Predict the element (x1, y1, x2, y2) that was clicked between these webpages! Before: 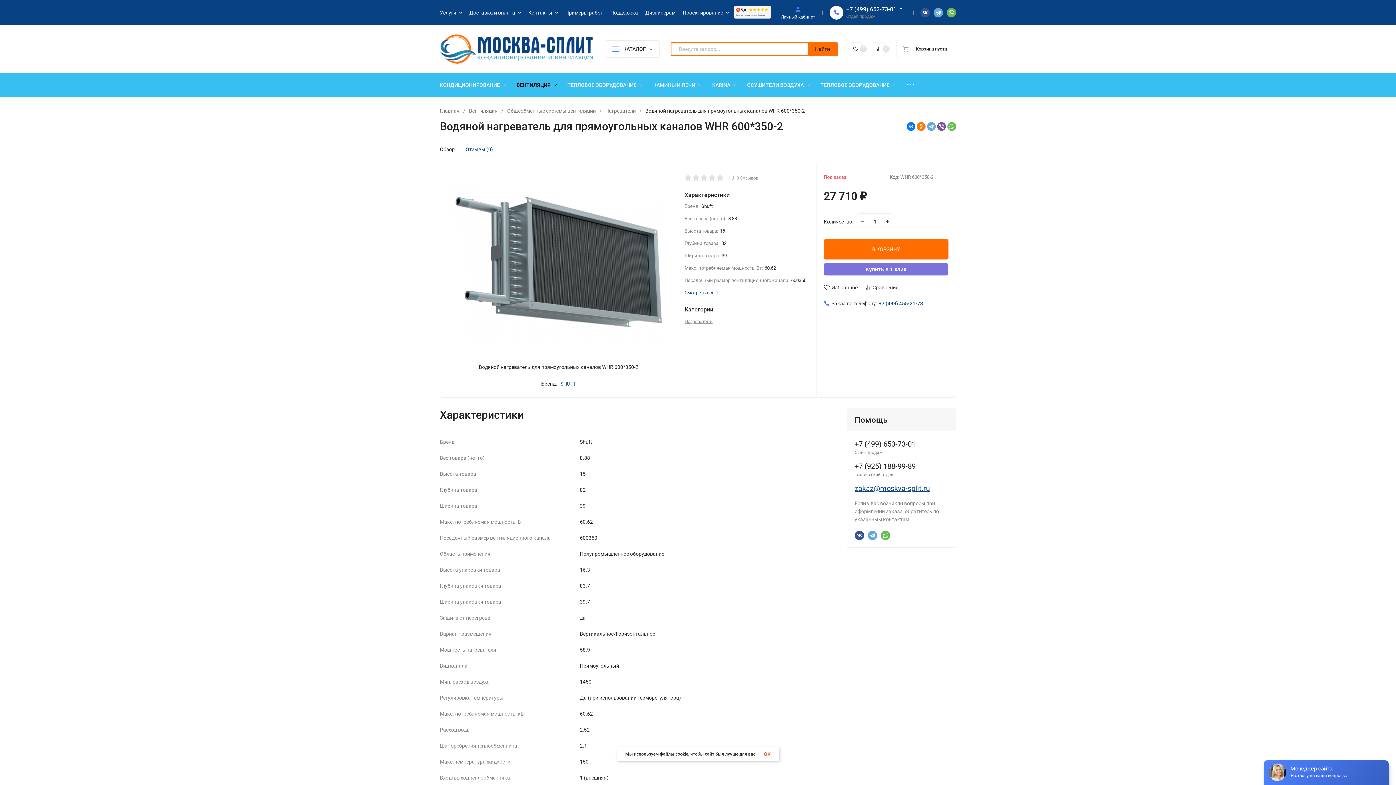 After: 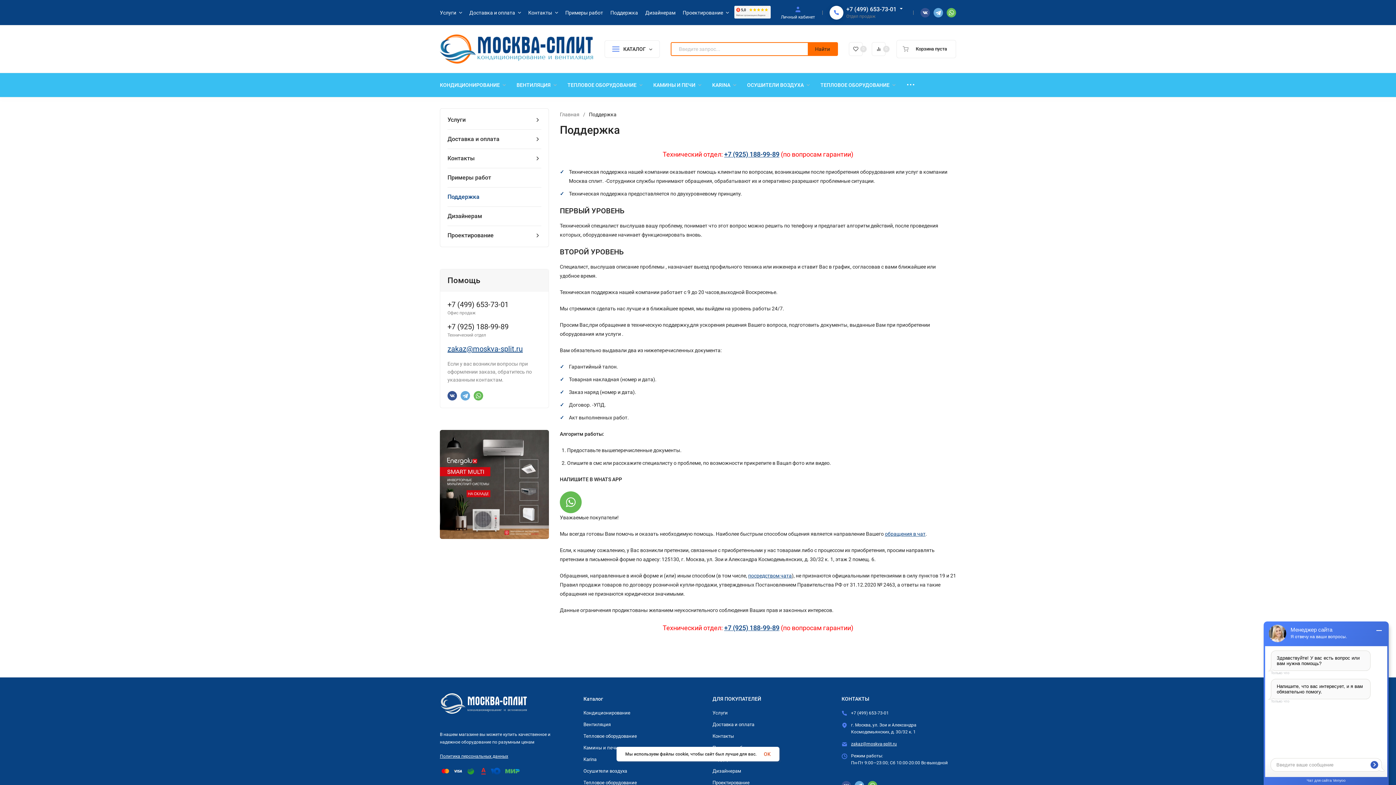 Action: bbox: (610, 10, 638, 15) label: Поддержка